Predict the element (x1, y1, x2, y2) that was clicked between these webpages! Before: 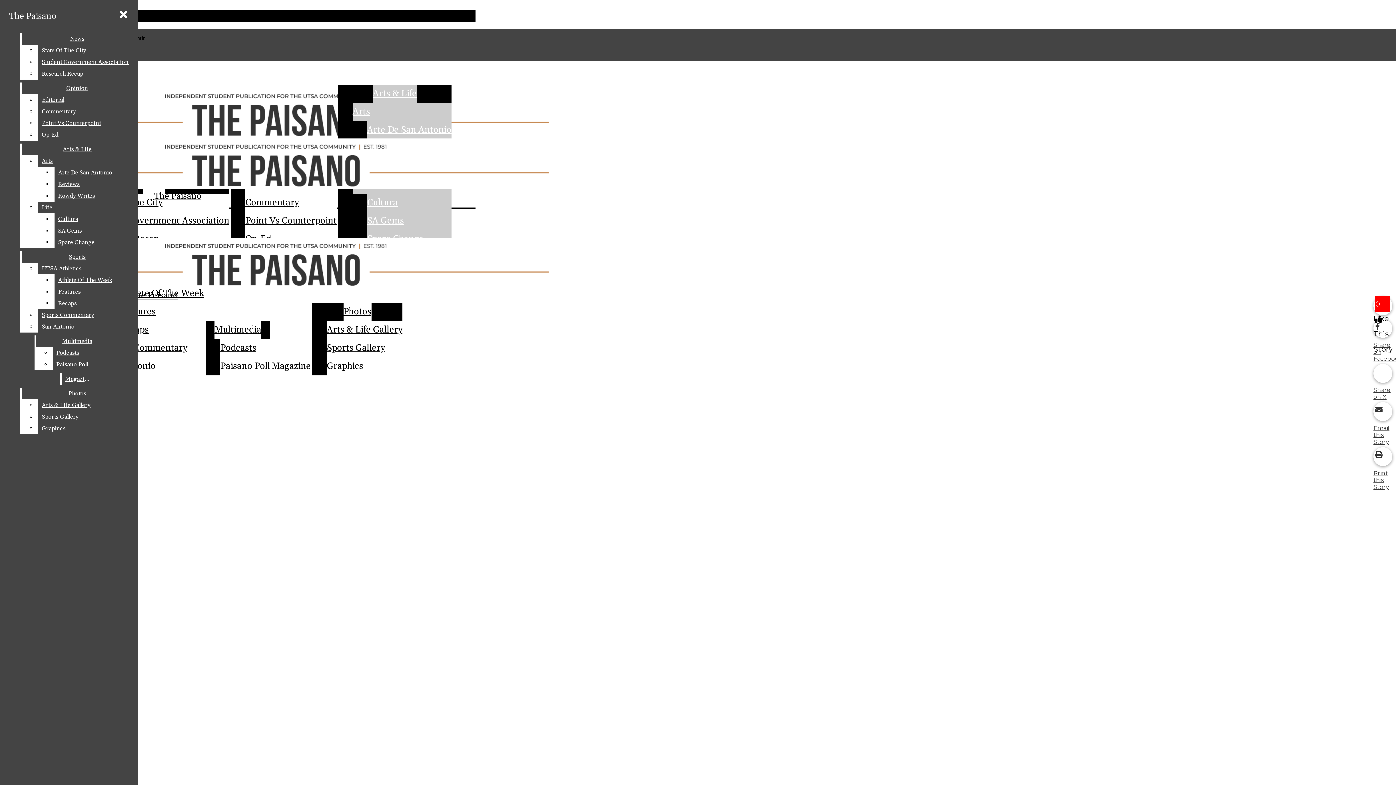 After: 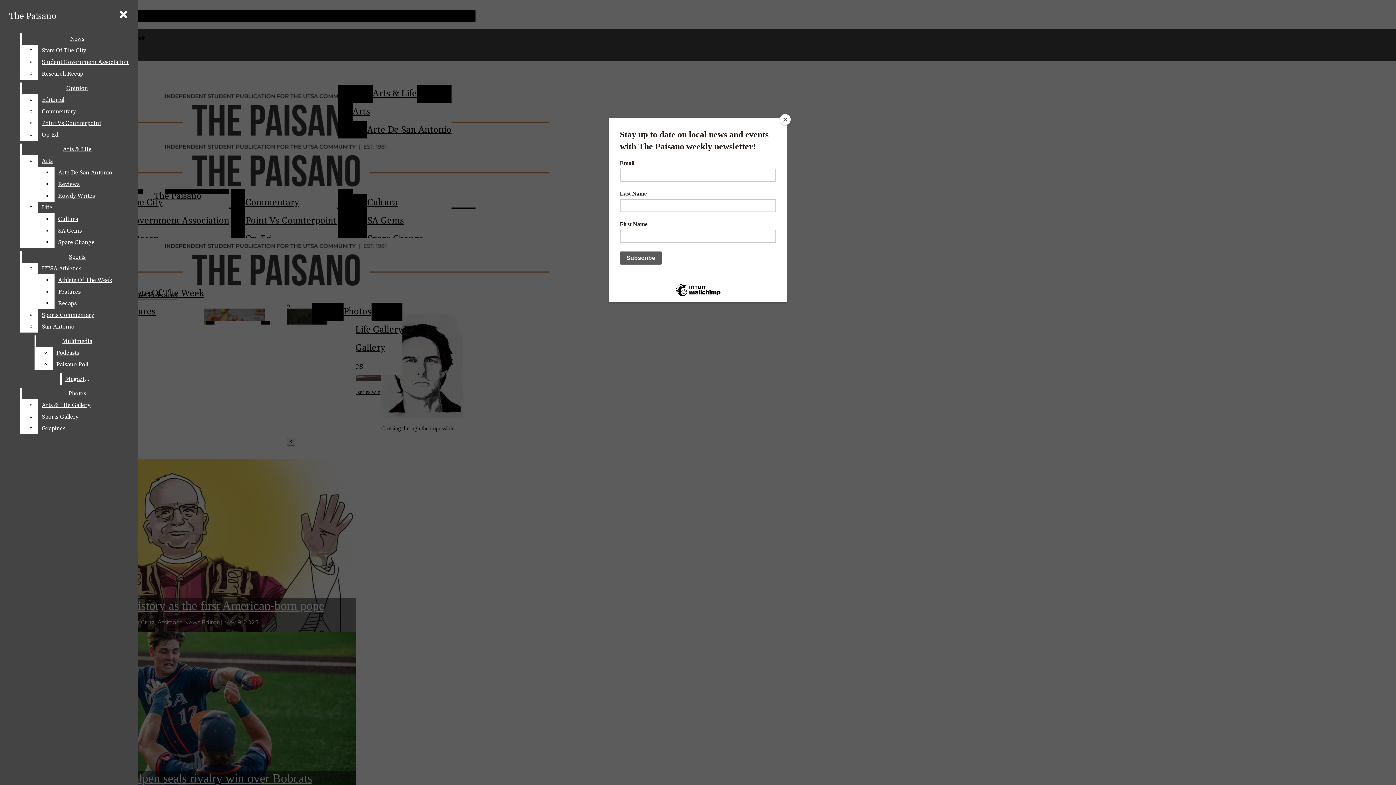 Action: label: The Paisano bbox: (2, 138, 352, 201)